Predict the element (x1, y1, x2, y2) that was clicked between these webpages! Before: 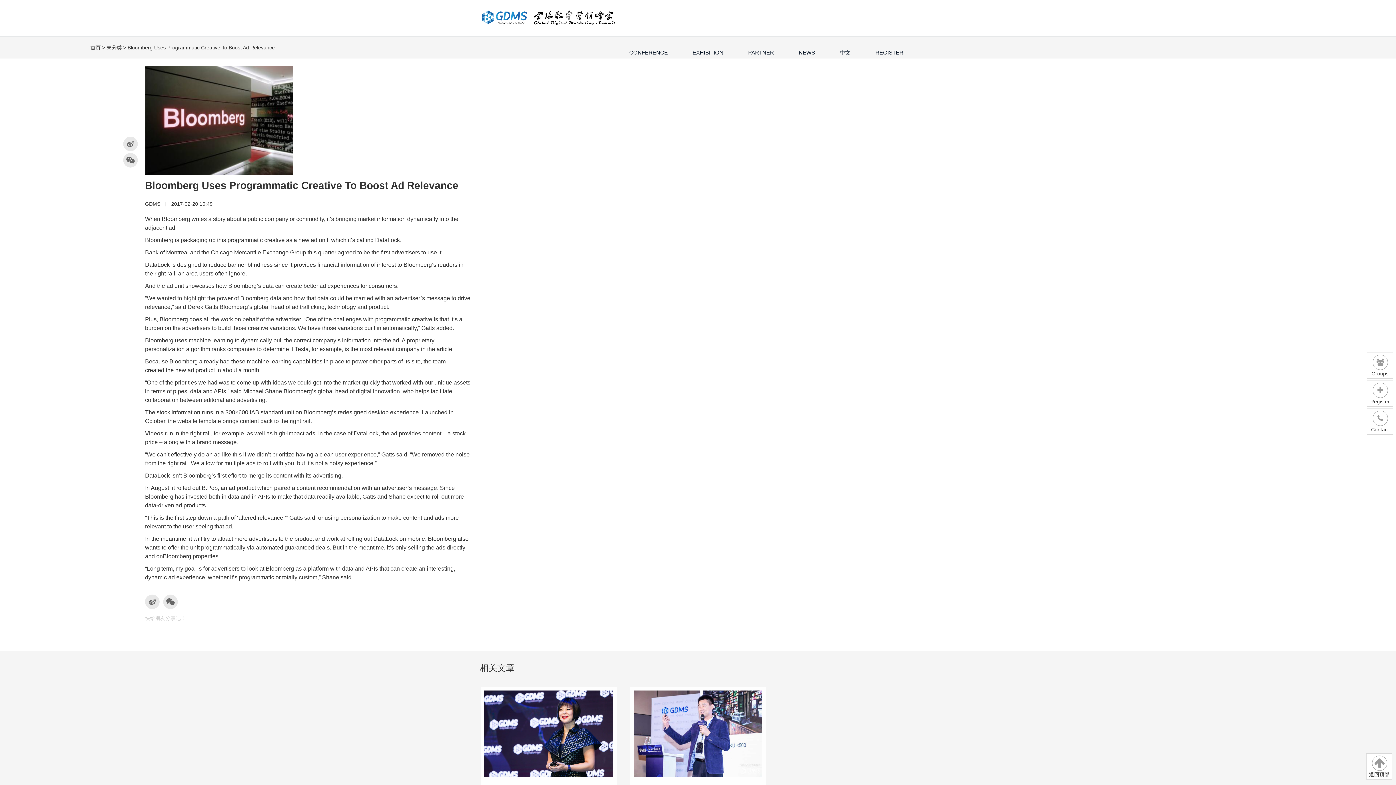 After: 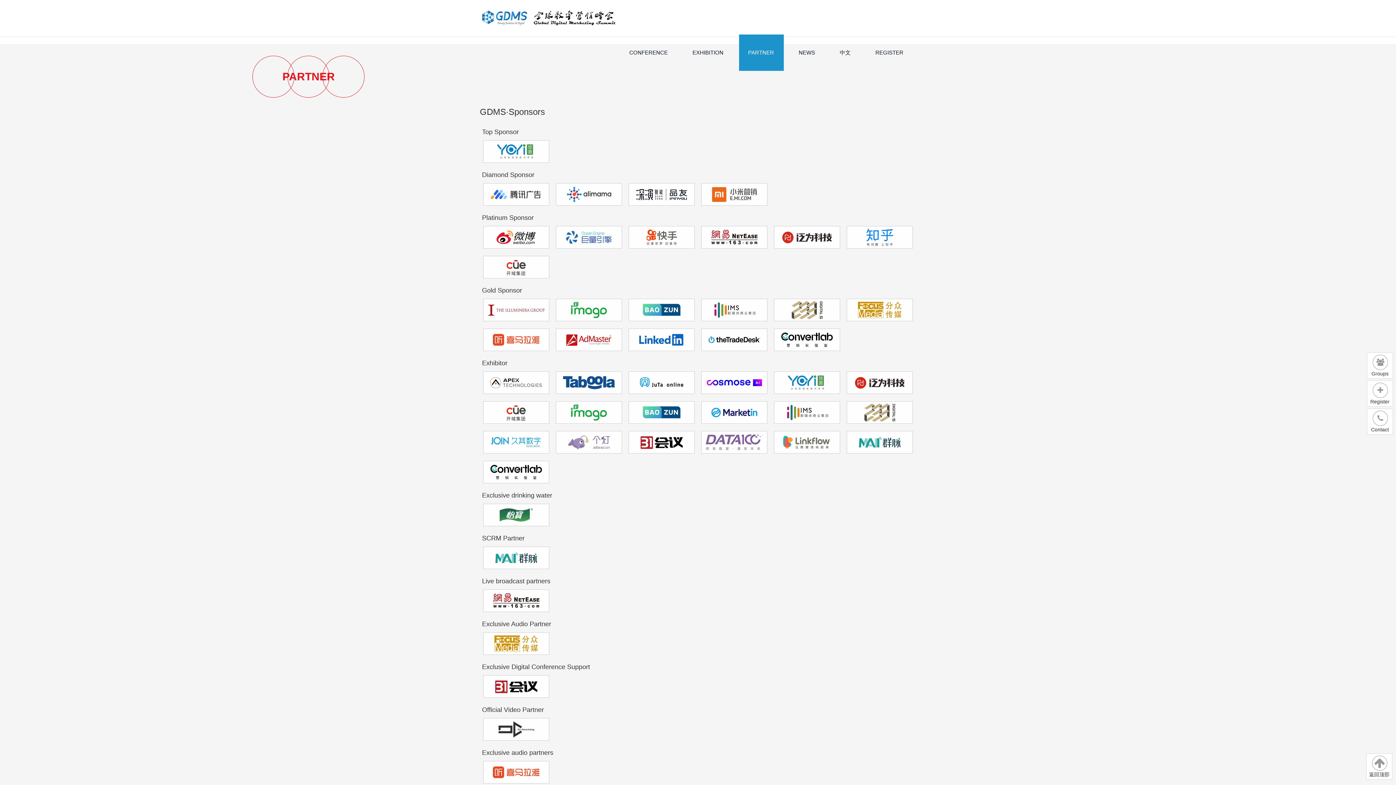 Action: bbox: (739, 34, 783, 70) label: PARTNER